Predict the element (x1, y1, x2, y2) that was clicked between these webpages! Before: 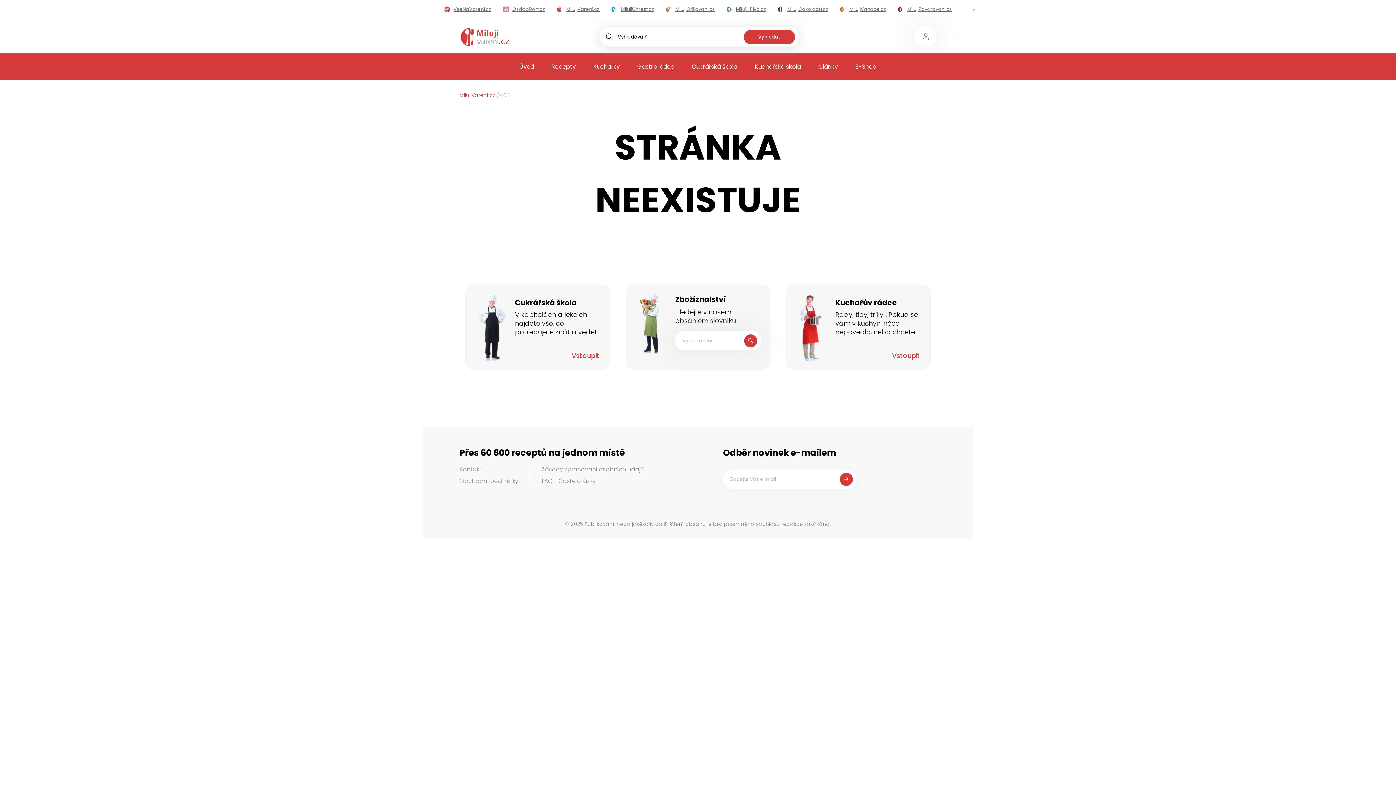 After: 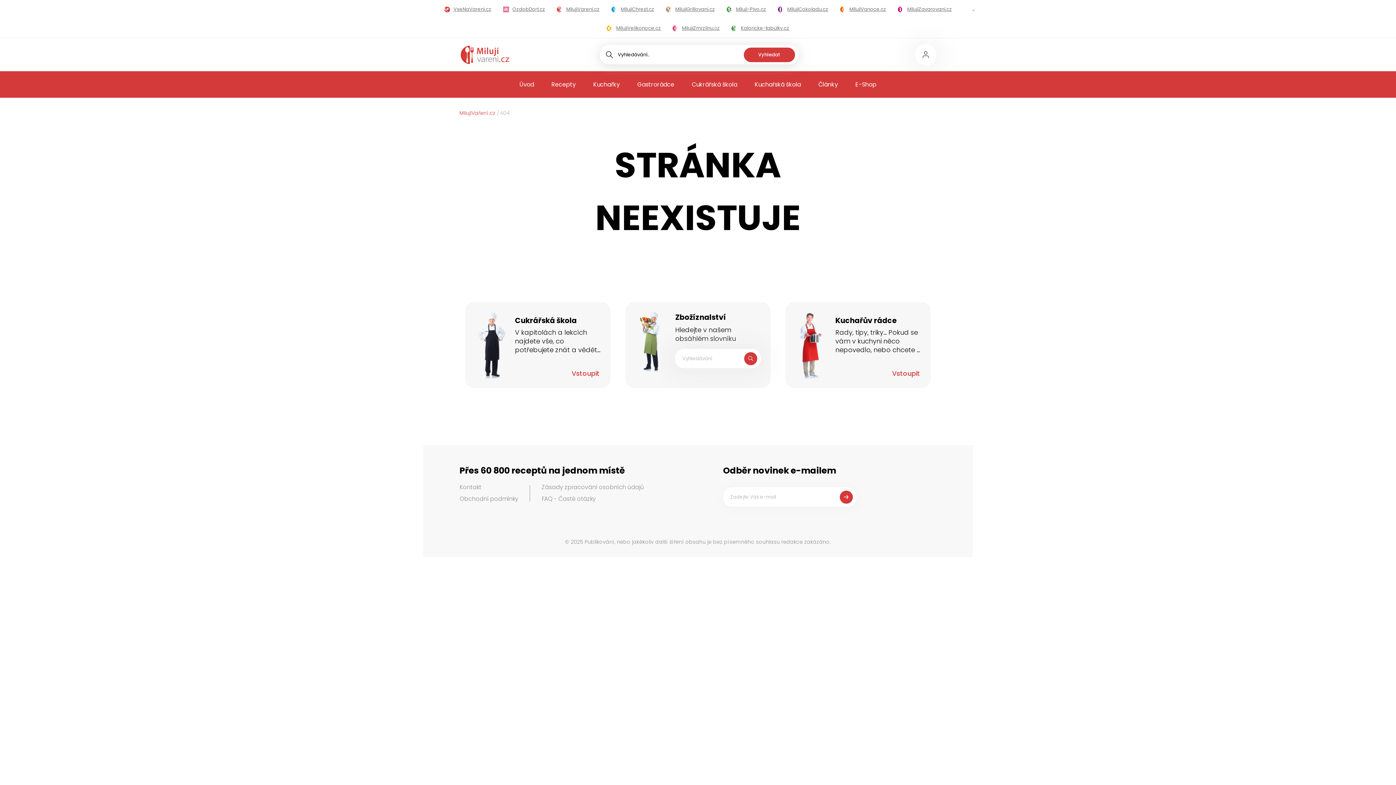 Action: bbox: (967, 0, 980, 20)